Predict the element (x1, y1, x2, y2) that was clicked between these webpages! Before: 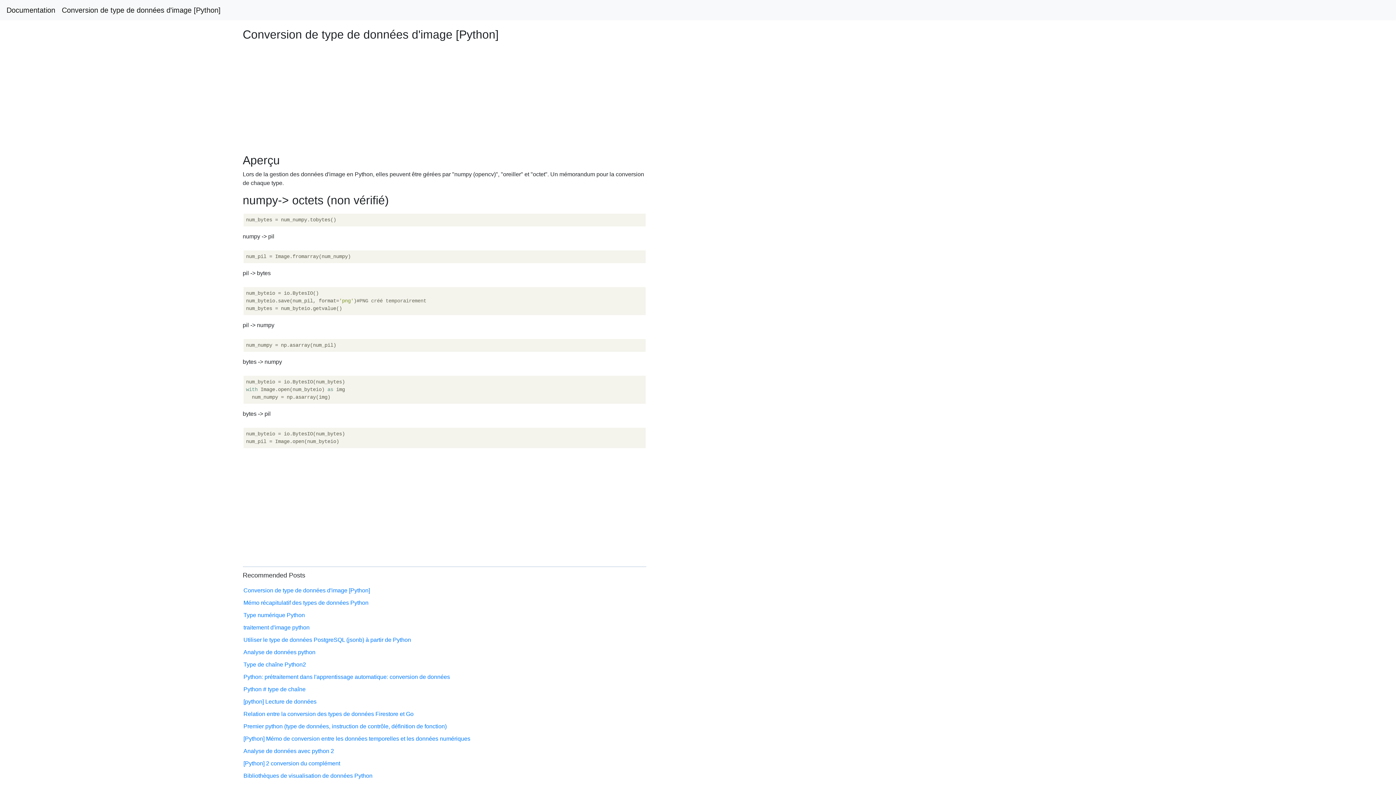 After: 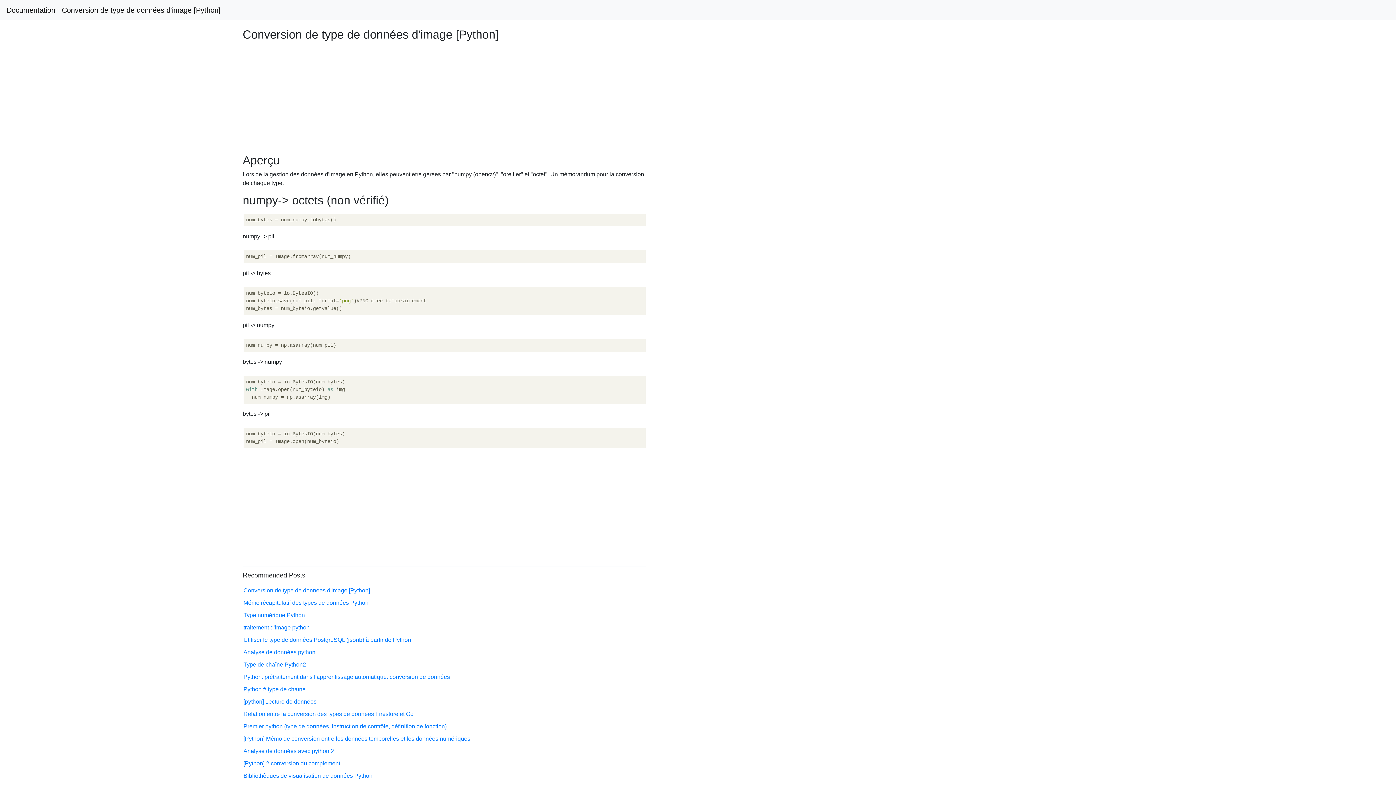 Action: label: Documentation bbox: (6, 2, 55, 17)